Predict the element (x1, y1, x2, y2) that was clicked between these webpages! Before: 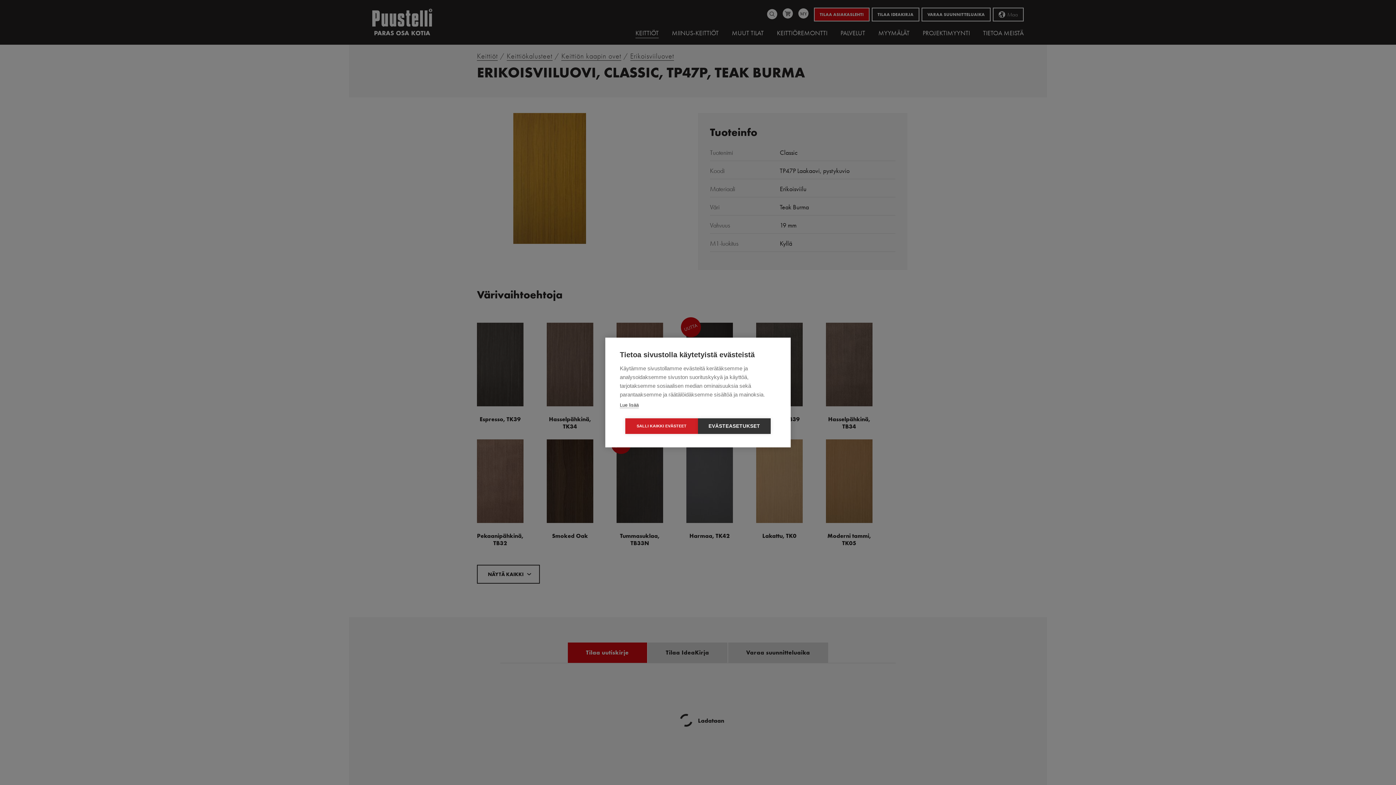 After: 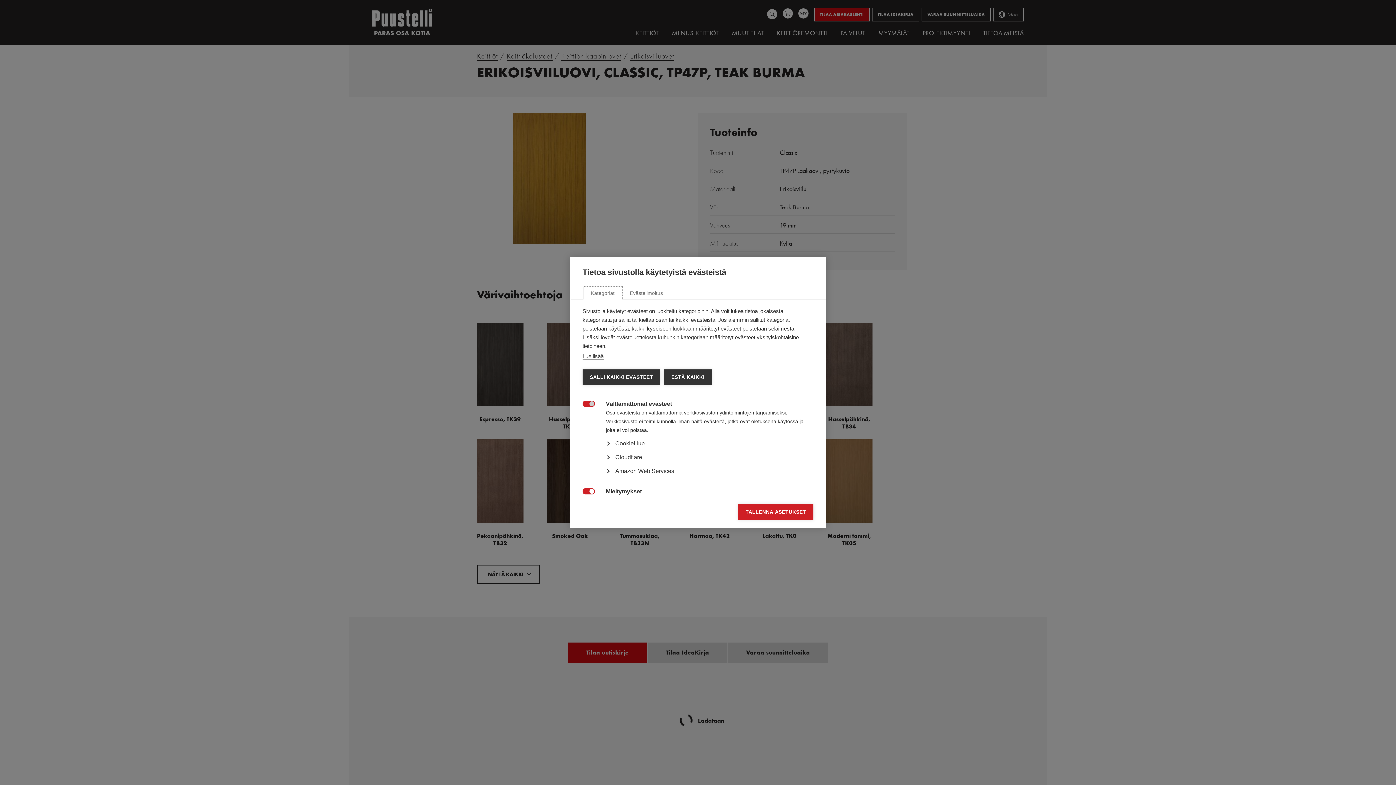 Action: bbox: (698, 418, 770, 434) label: EVÄSTEASETUKSET